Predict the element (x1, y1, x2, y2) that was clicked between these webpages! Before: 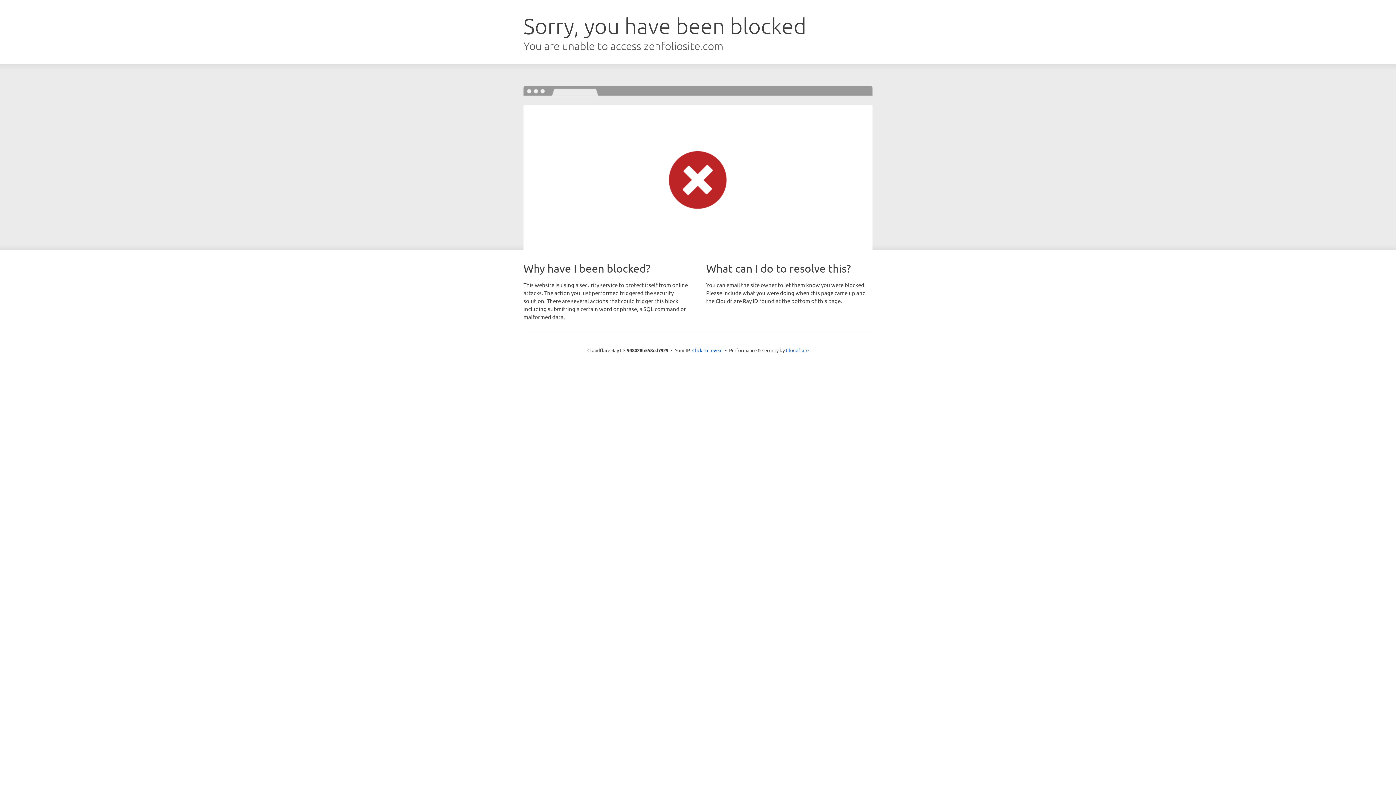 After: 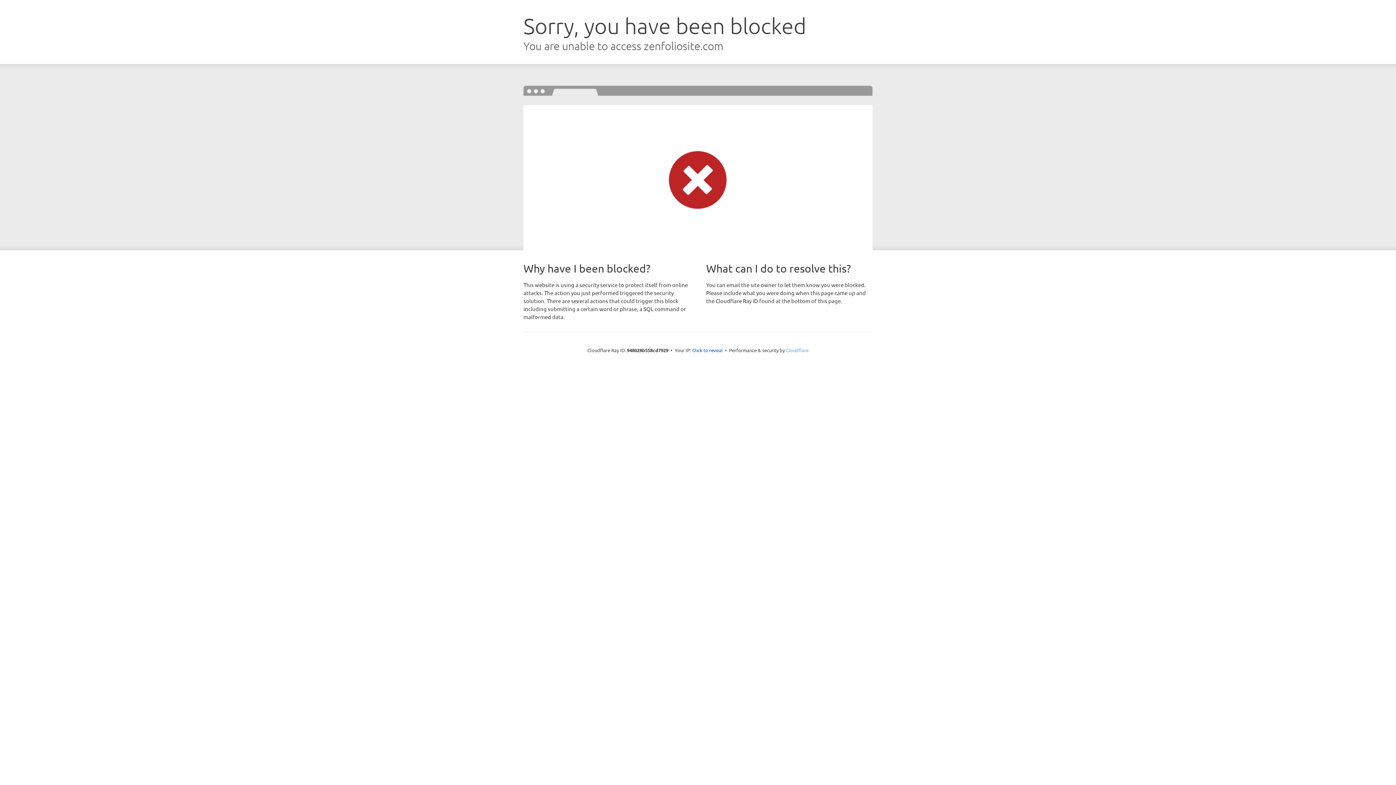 Action: label: Cloudflare bbox: (786, 347, 808, 353)